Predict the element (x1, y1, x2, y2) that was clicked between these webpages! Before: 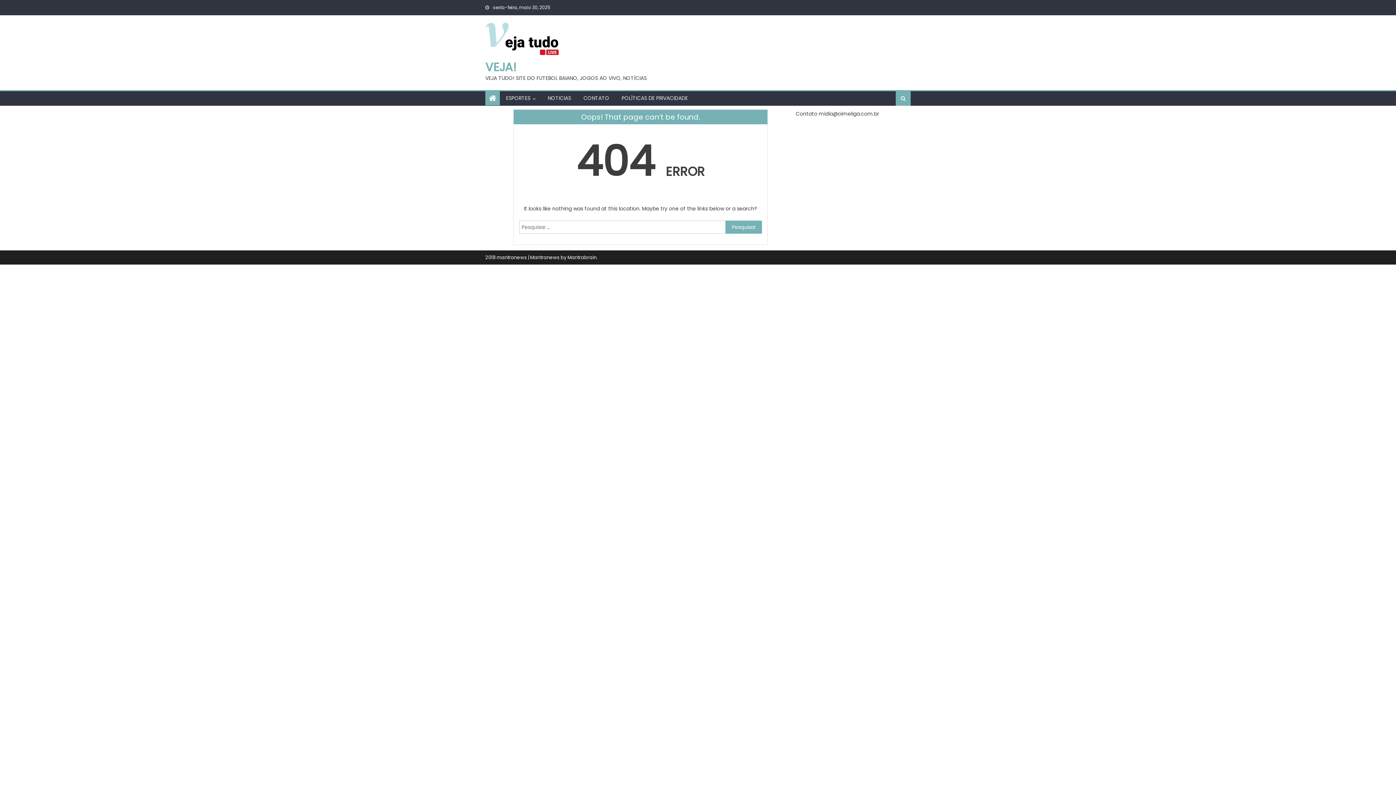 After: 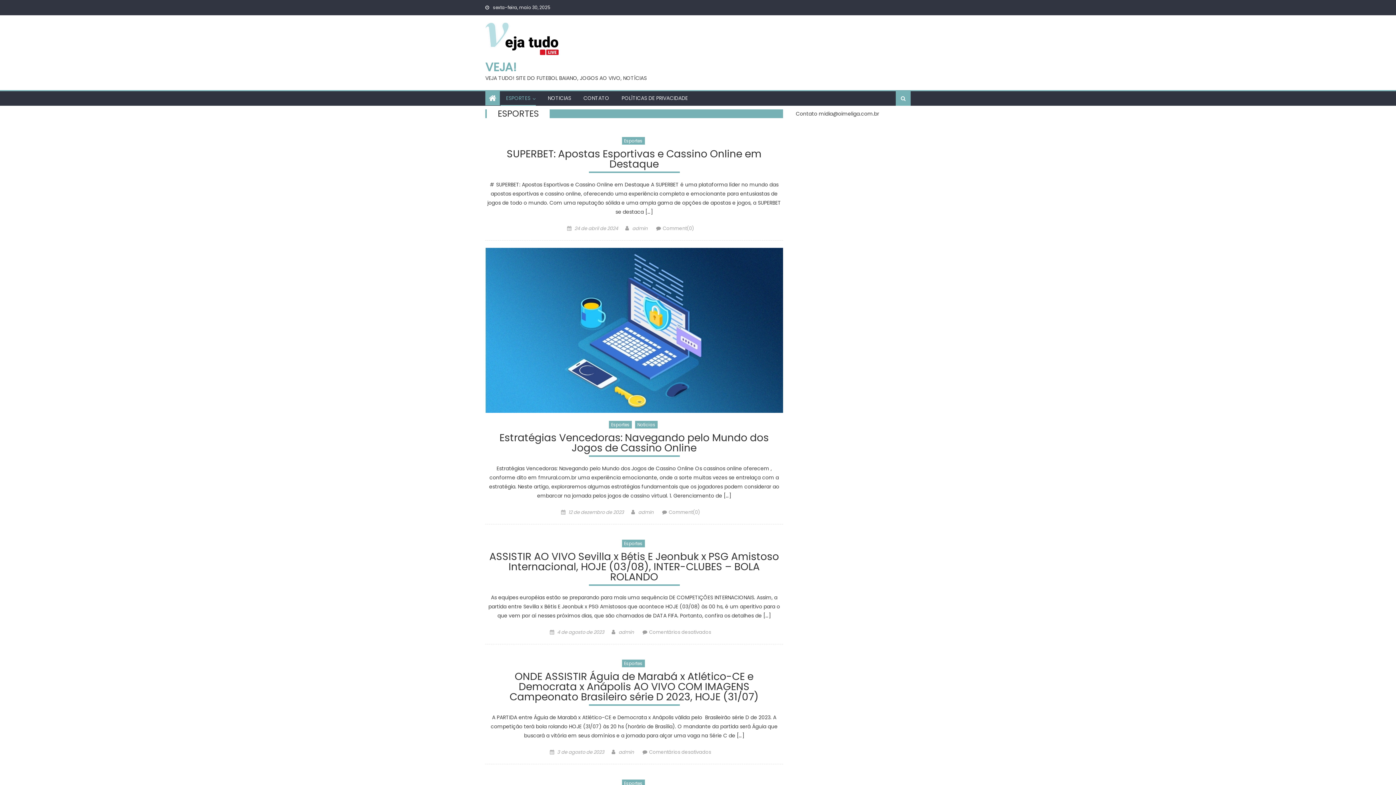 Action: bbox: (500, 91, 536, 105) label: ESPORTES